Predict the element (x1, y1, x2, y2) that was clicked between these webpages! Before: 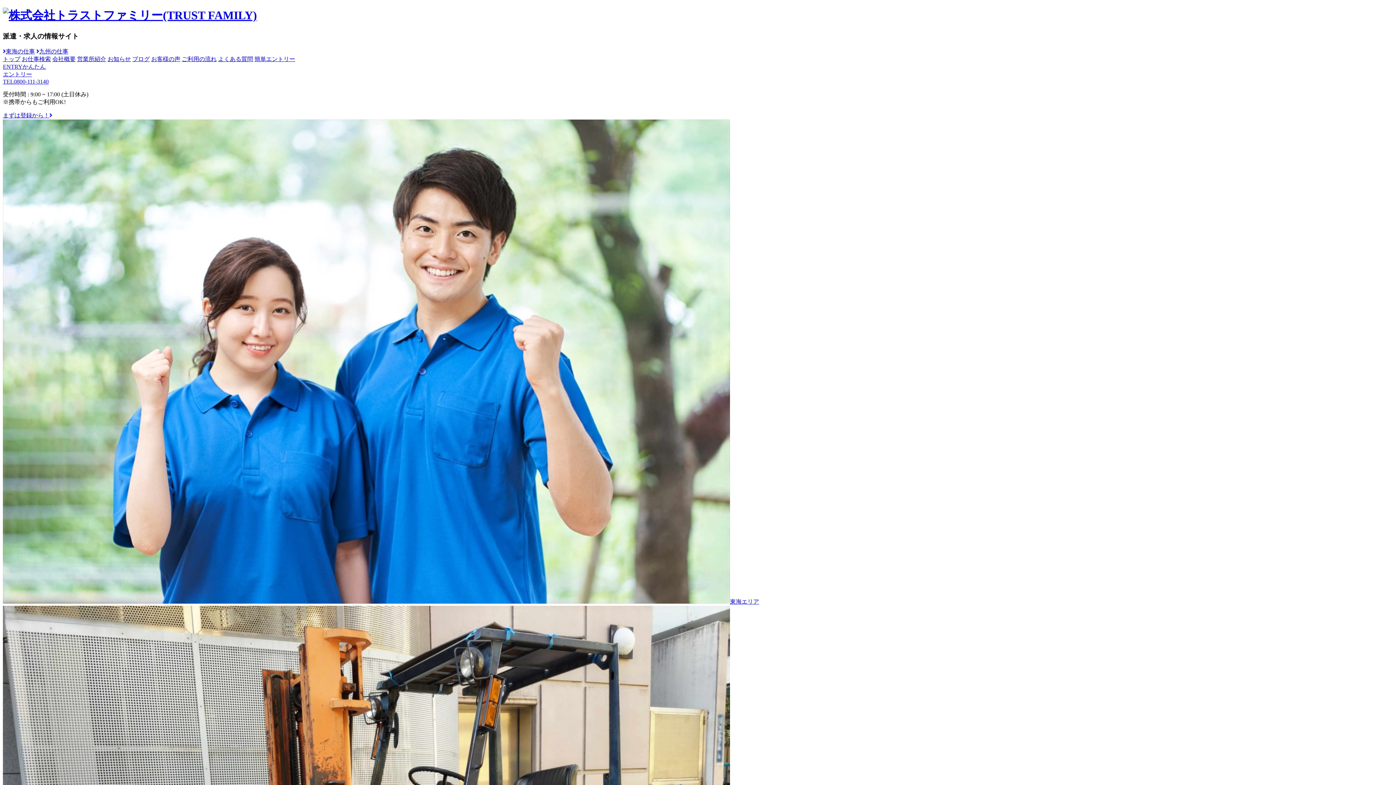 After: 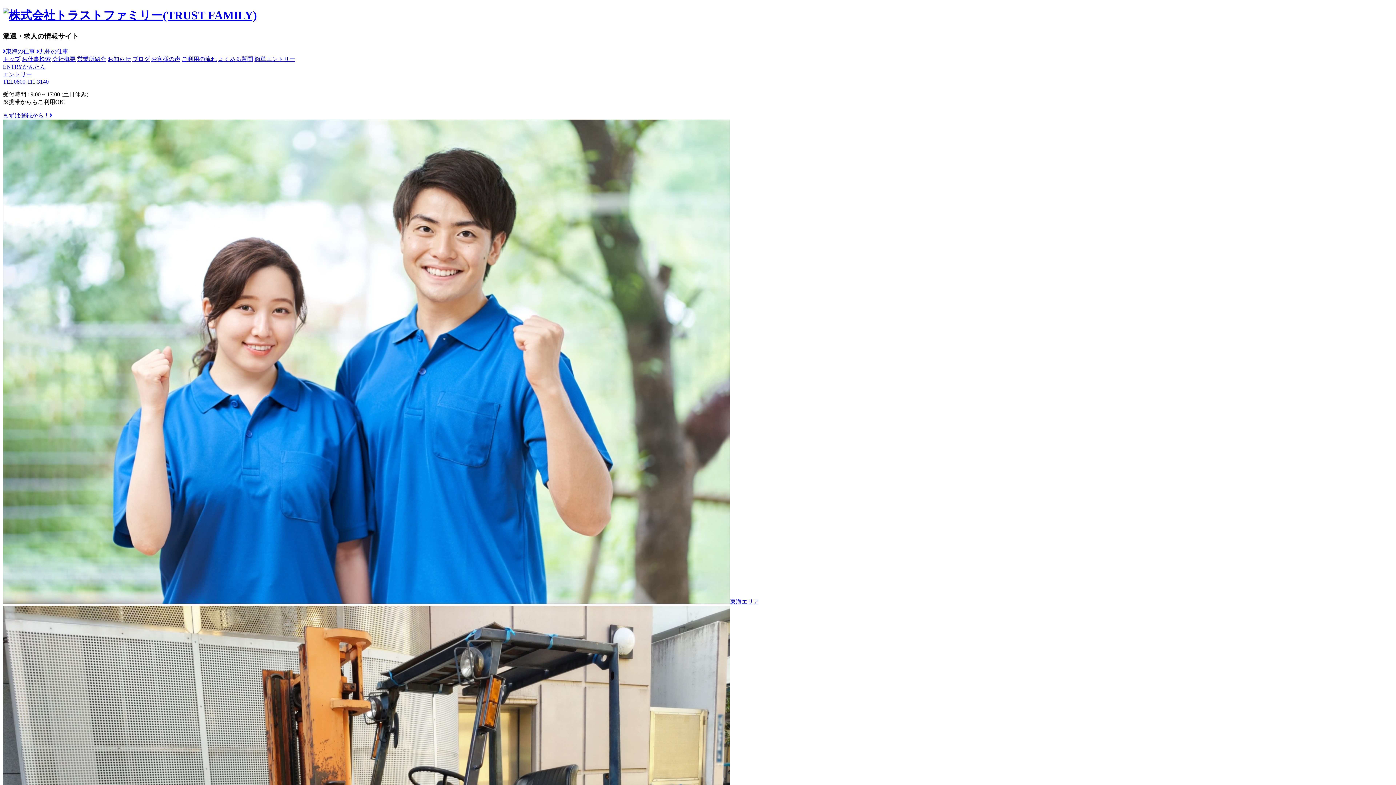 Action: label: 東海の仕事 bbox: (2, 48, 34, 54)